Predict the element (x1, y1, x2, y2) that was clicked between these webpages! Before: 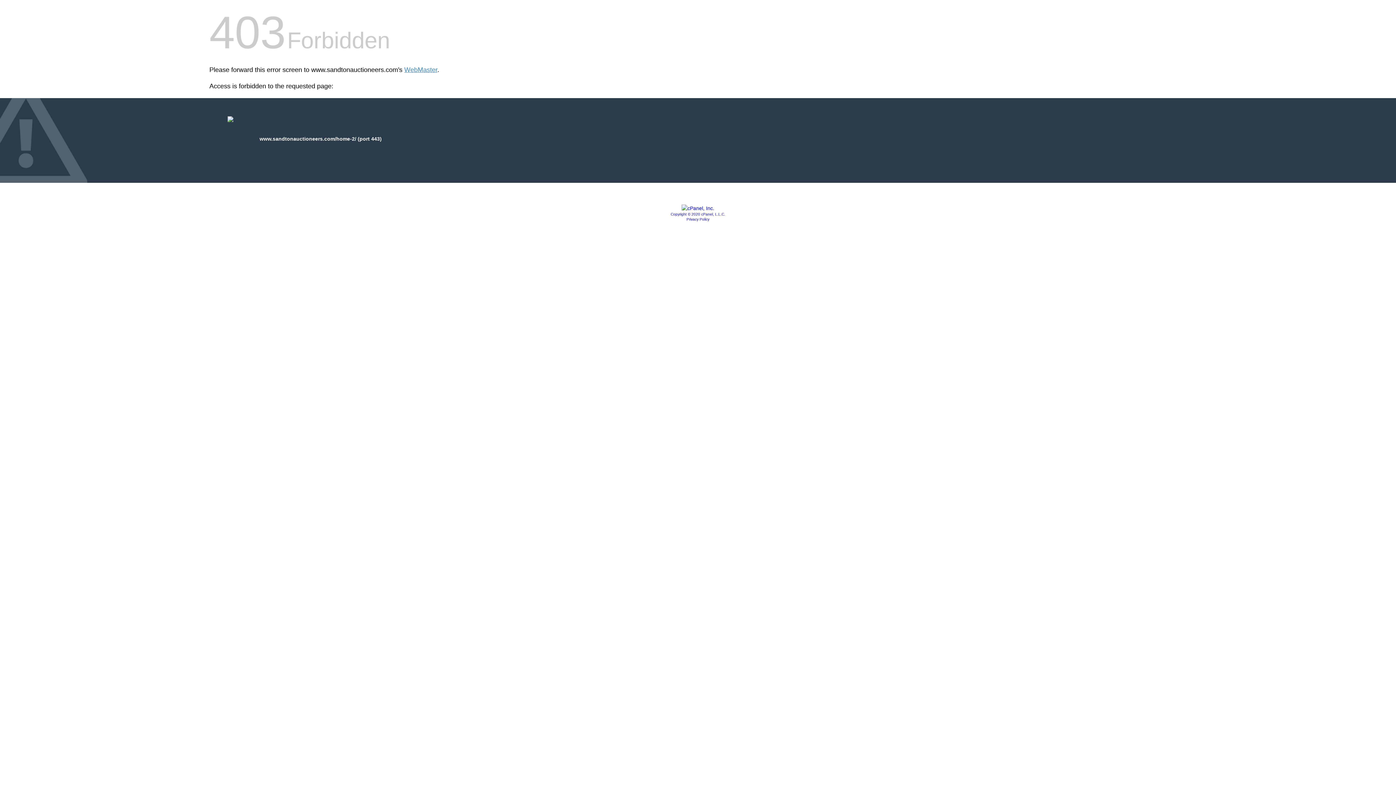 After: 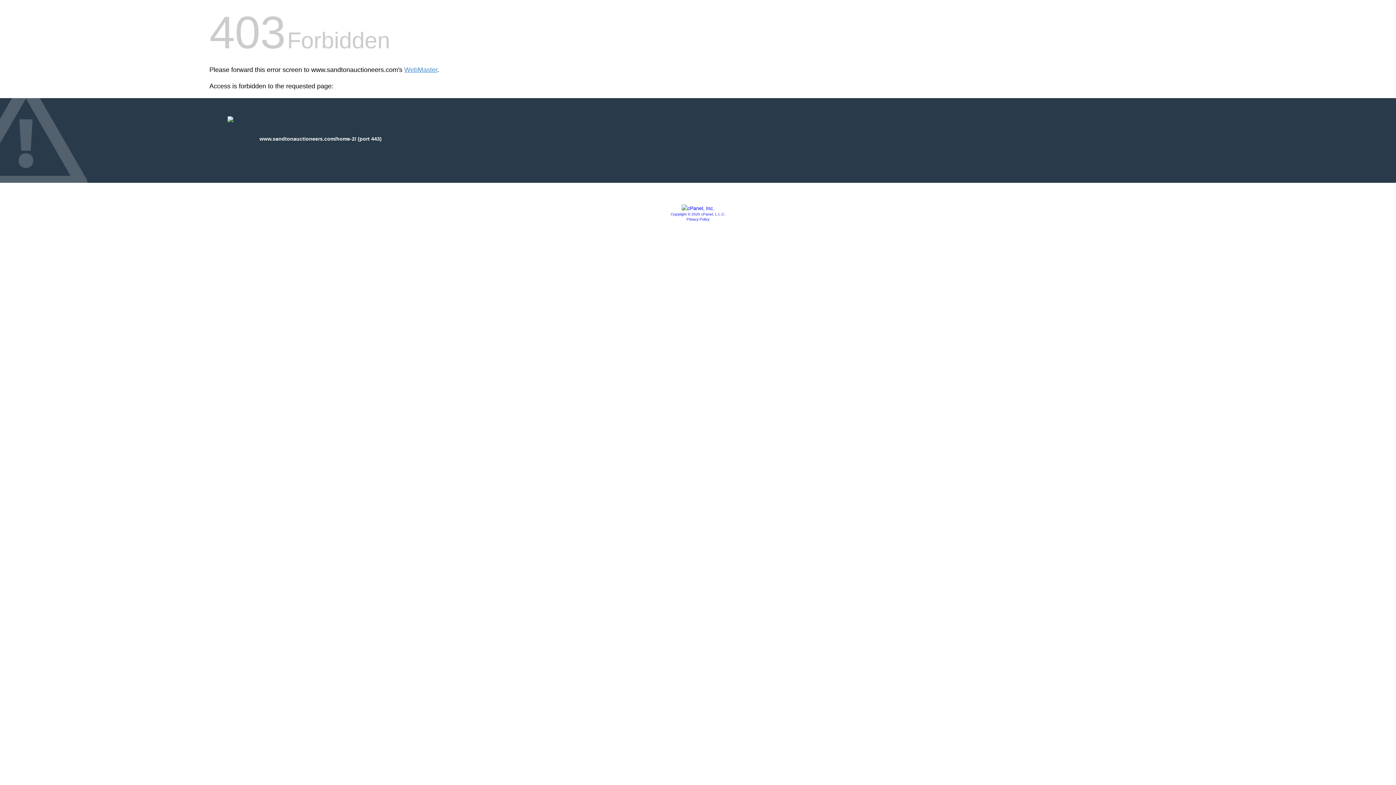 Action: bbox: (670, 212, 725, 216) label: Copyright © 2020 cPanel, L.L.C.